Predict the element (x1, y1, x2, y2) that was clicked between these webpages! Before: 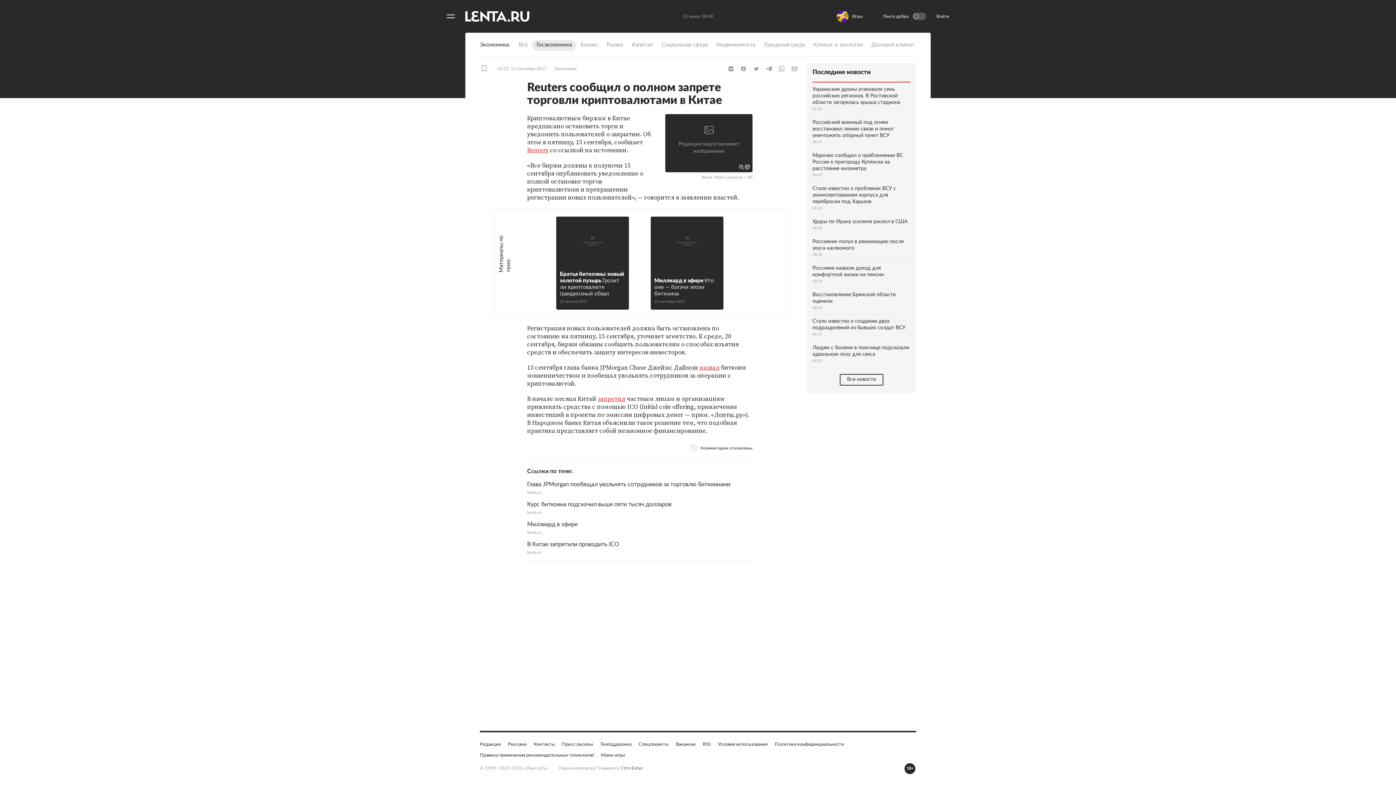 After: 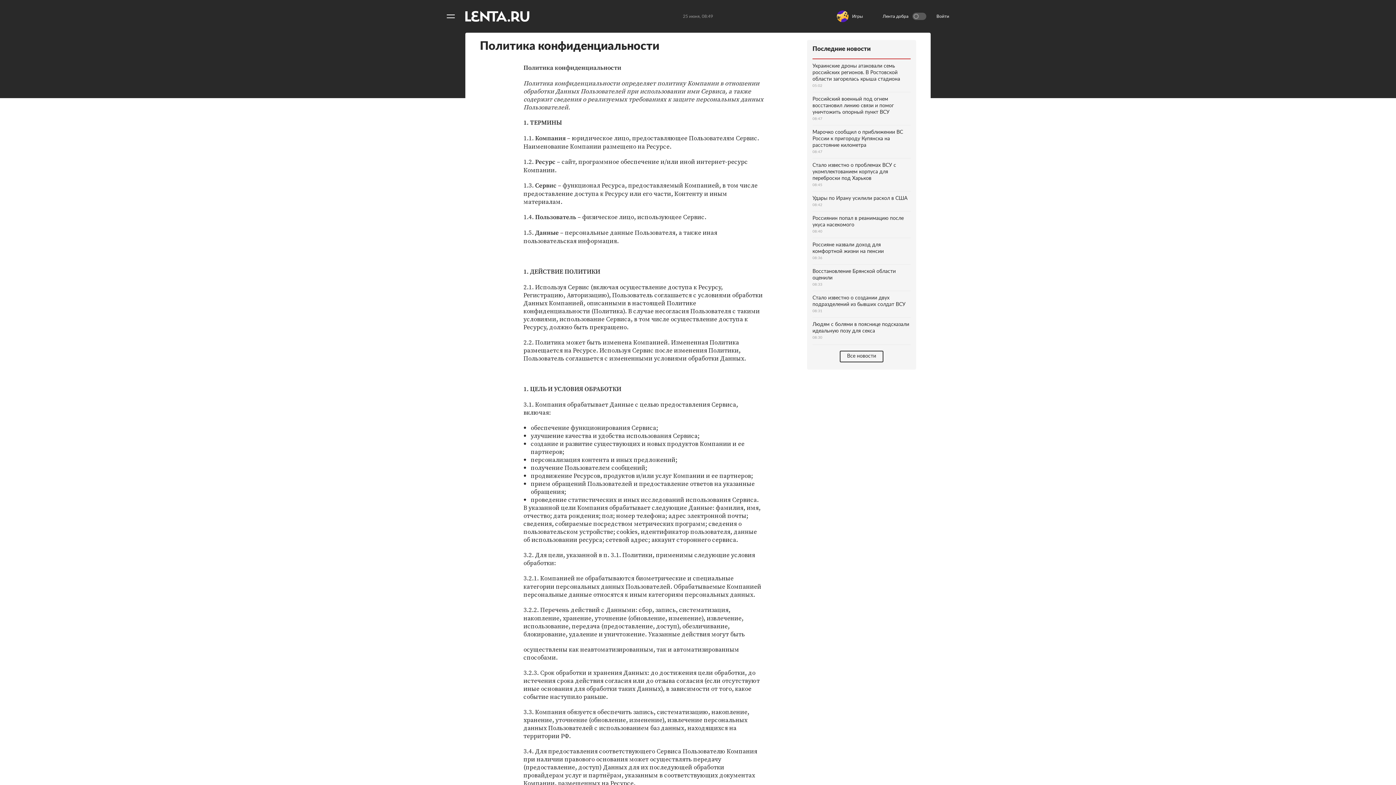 Action: bbox: (774, 741, 844, 748) label: Политика конфиденциальности